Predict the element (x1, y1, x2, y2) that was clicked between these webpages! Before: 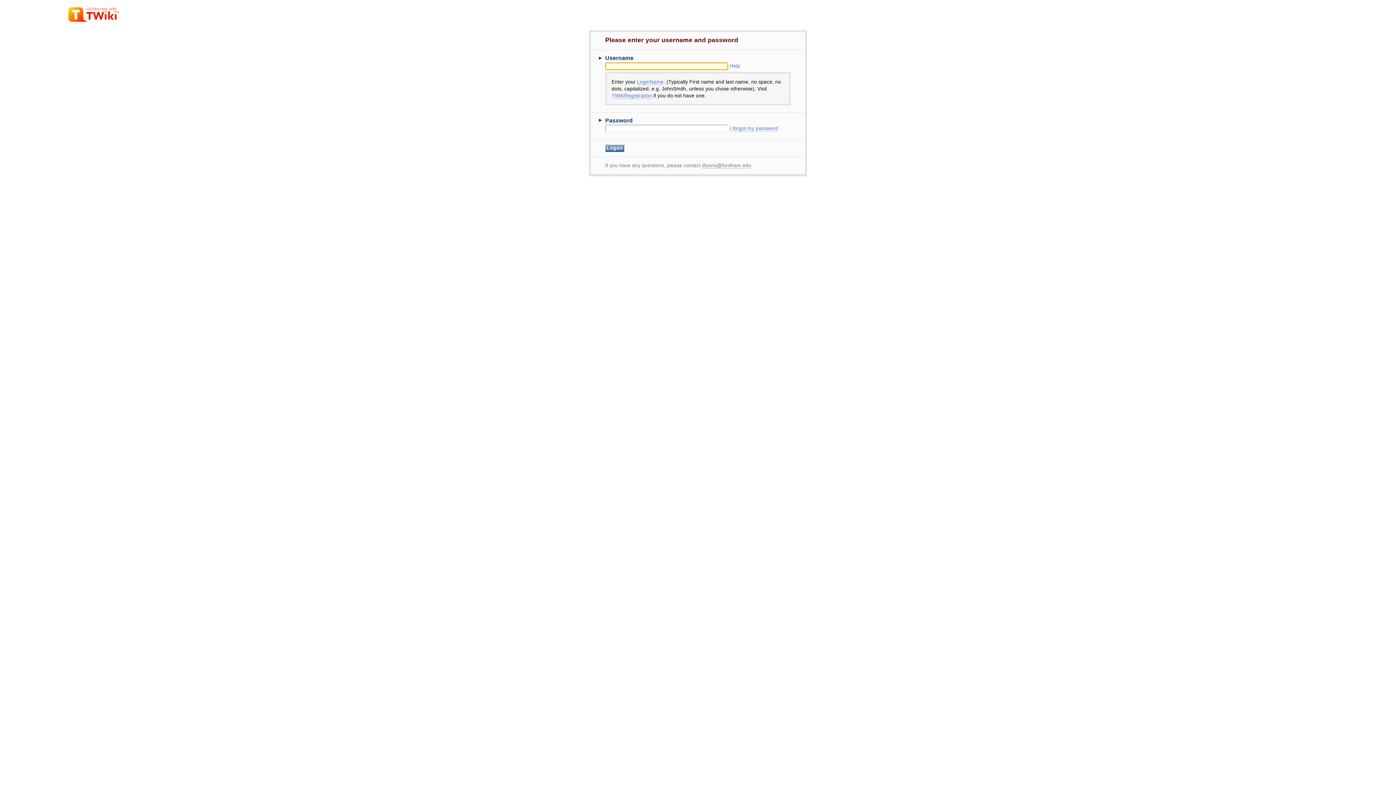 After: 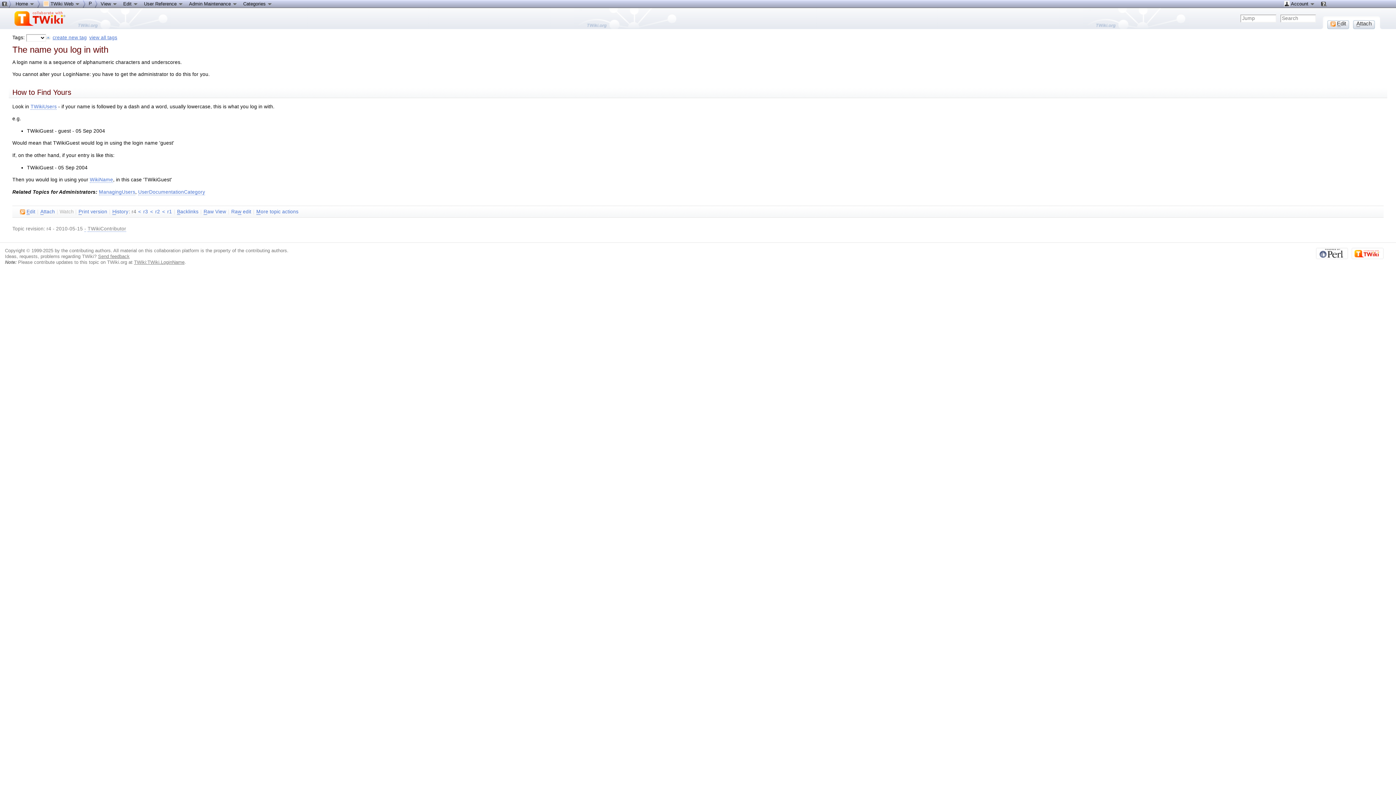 Action: bbox: (637, 79, 663, 85) label: LoginName